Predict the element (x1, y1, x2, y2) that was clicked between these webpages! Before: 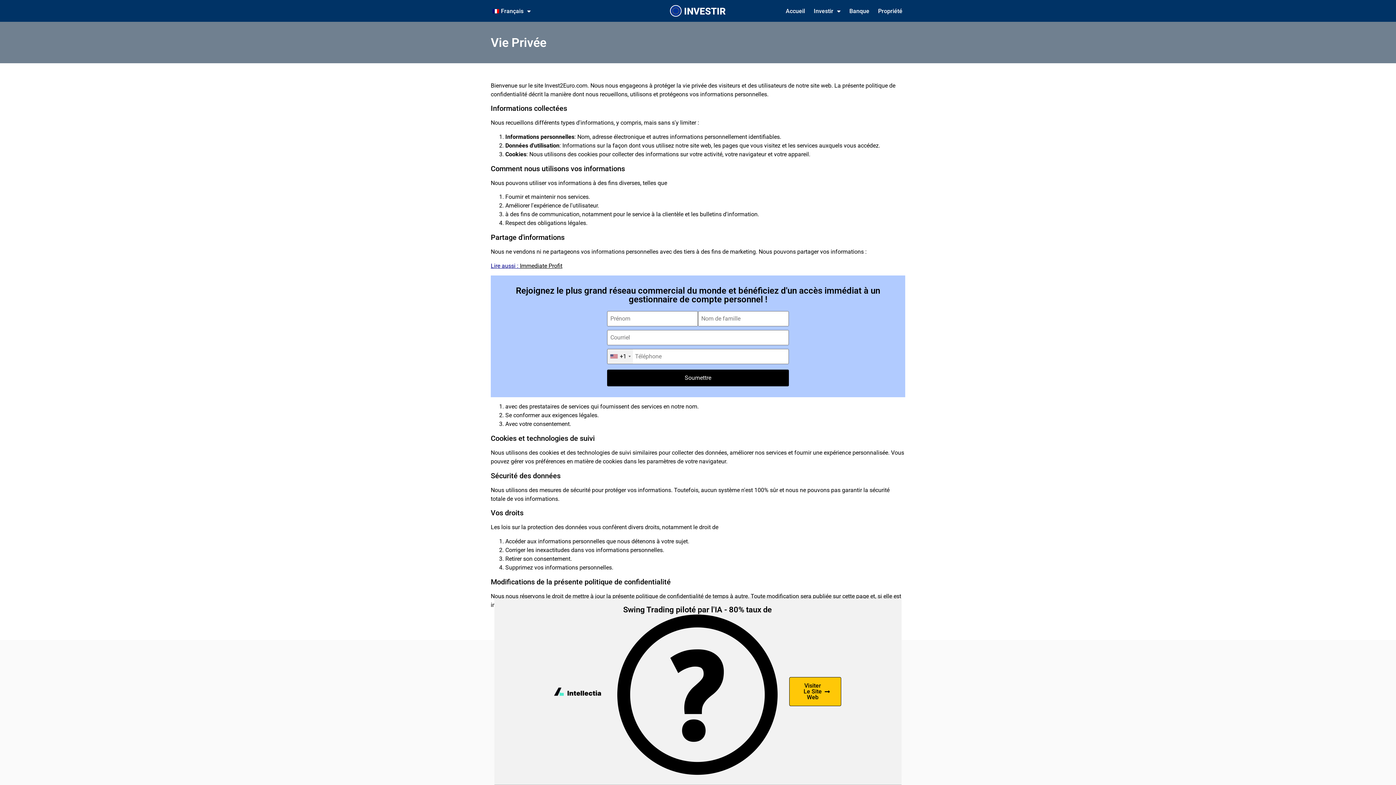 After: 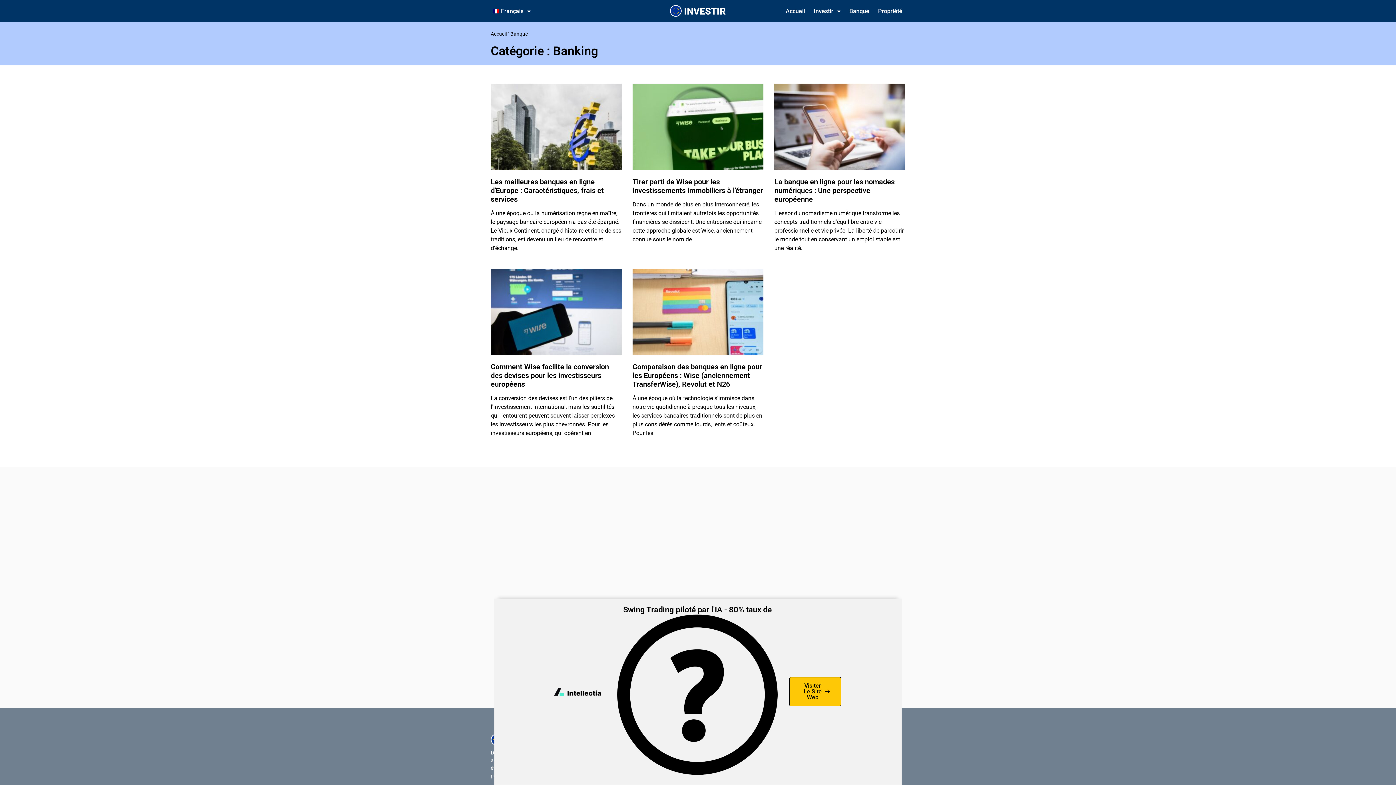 Action: label: Banque bbox: (849, 7, 869, 14)